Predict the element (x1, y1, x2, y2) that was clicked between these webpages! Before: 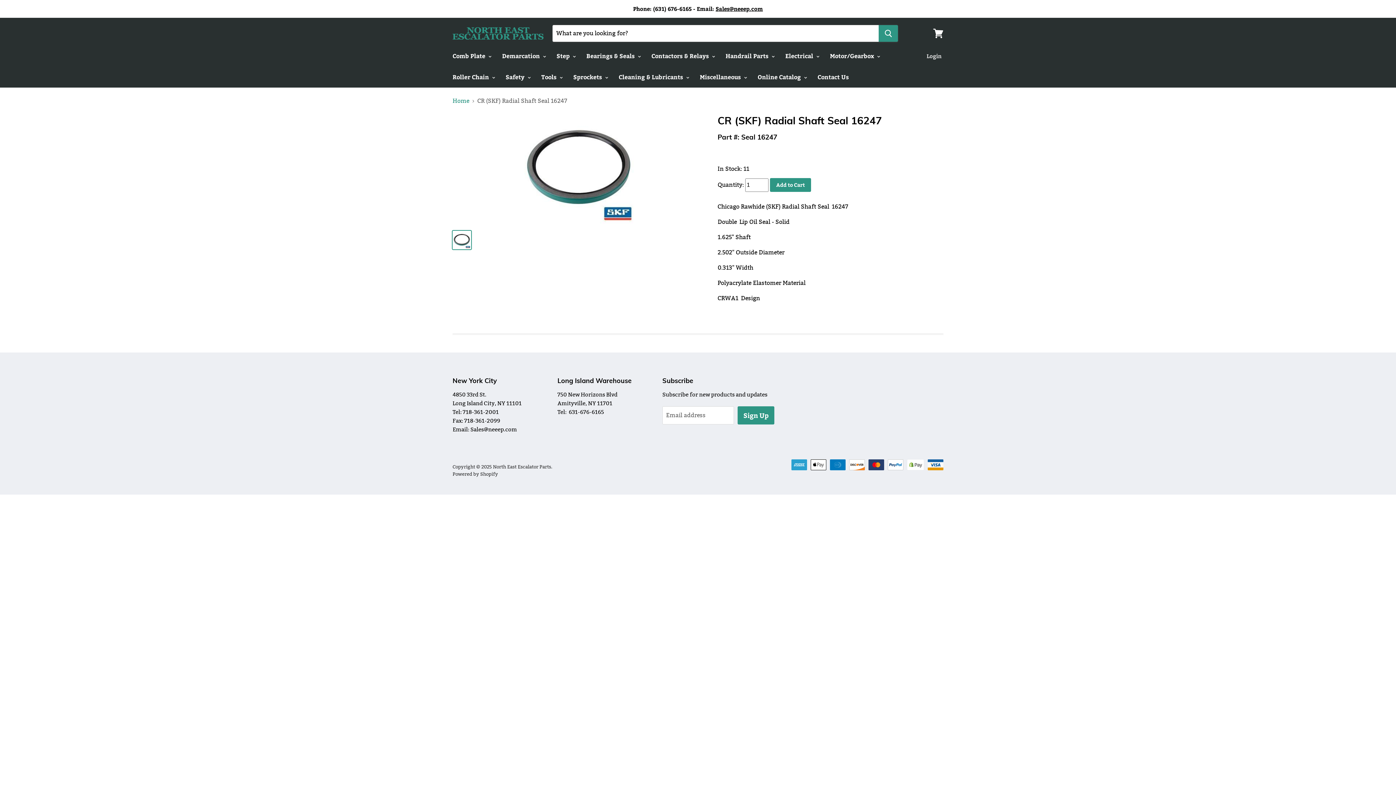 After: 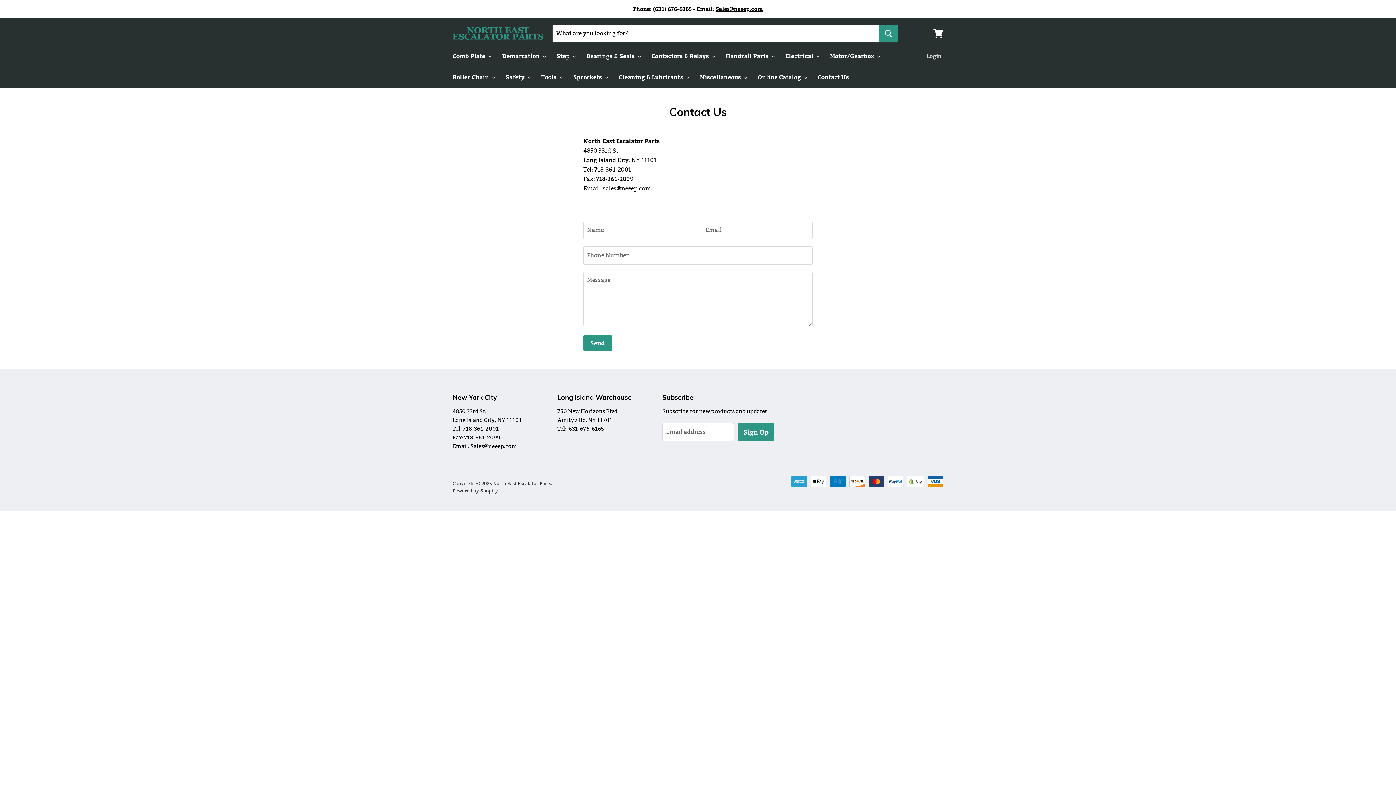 Action: bbox: (812, 69, 854, 84) label: Contact Us